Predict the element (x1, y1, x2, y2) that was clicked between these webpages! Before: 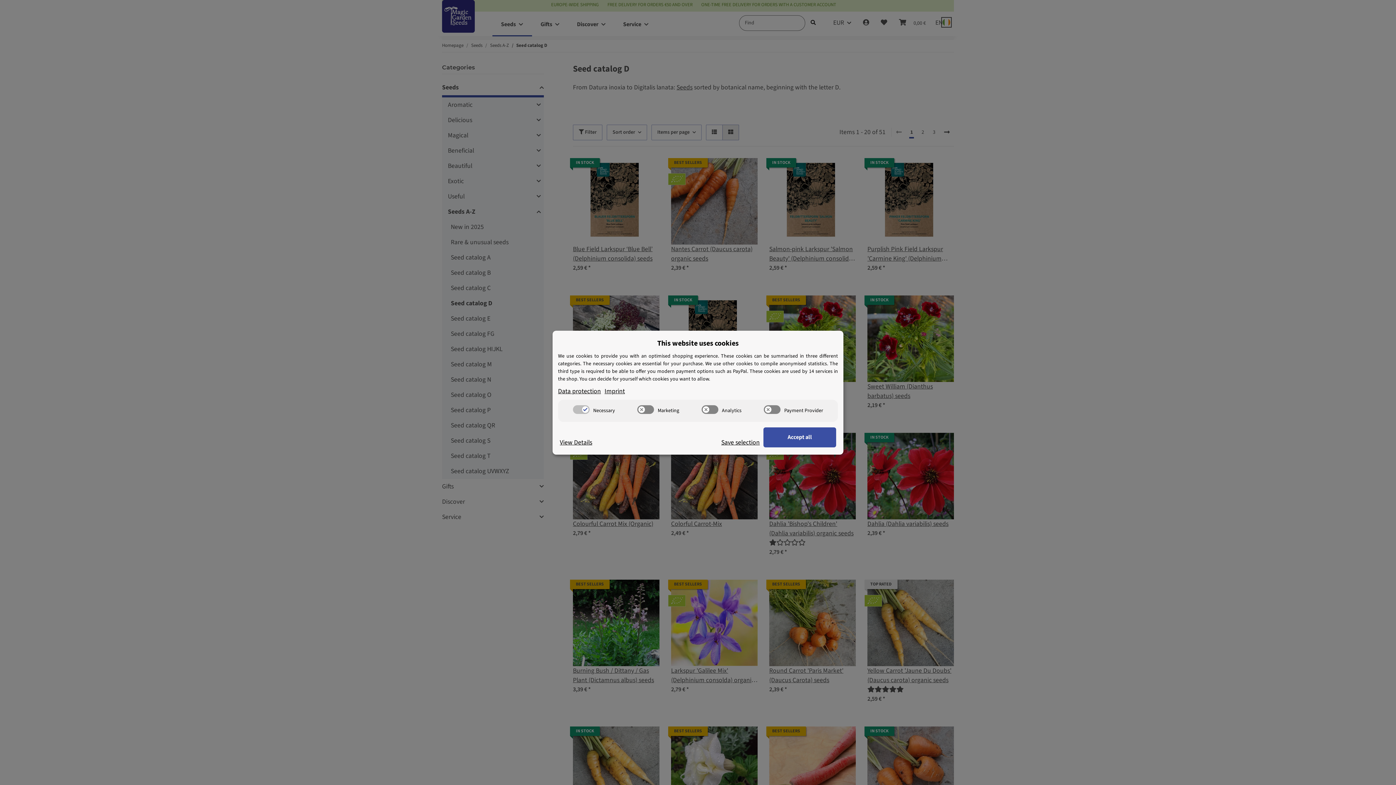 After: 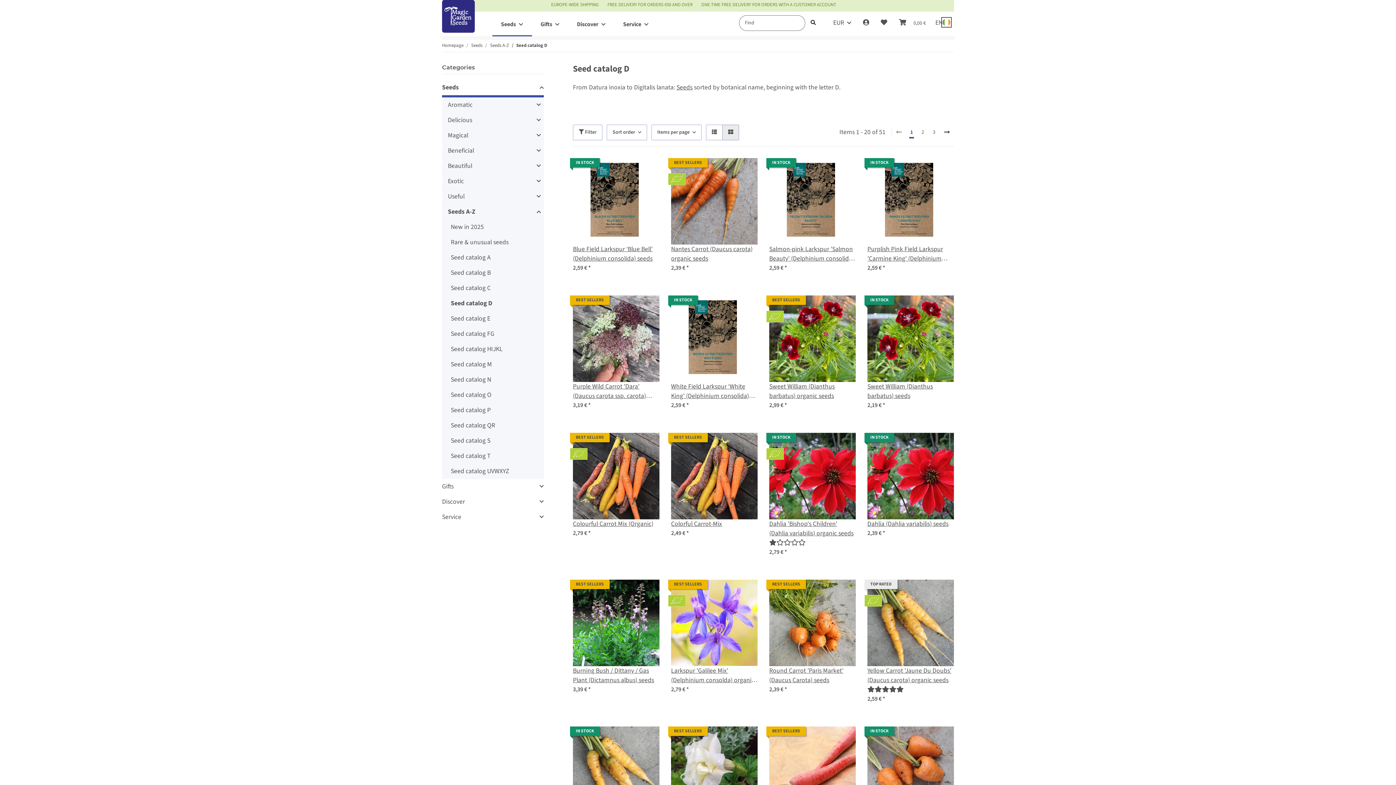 Action: bbox: (721, 438, 760, 447) label: Save selection